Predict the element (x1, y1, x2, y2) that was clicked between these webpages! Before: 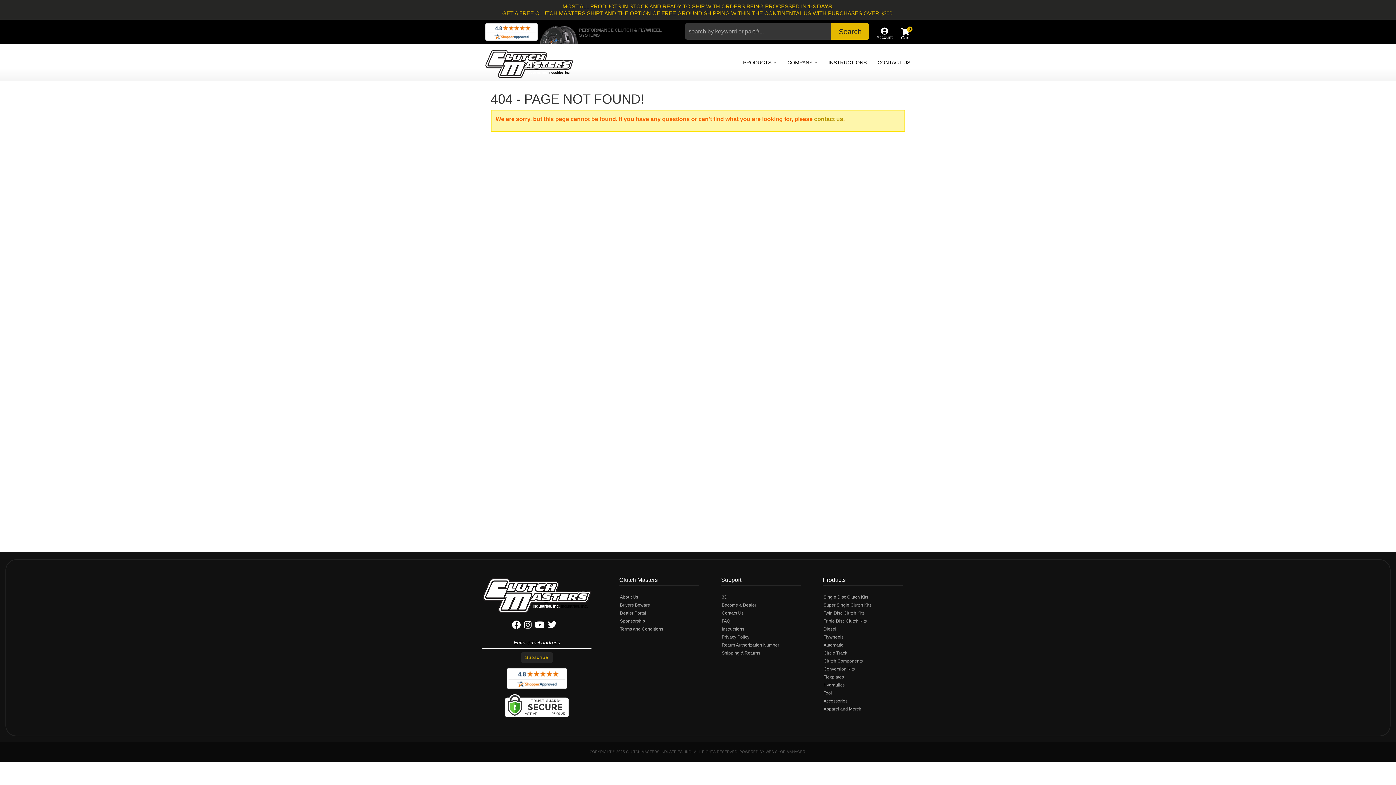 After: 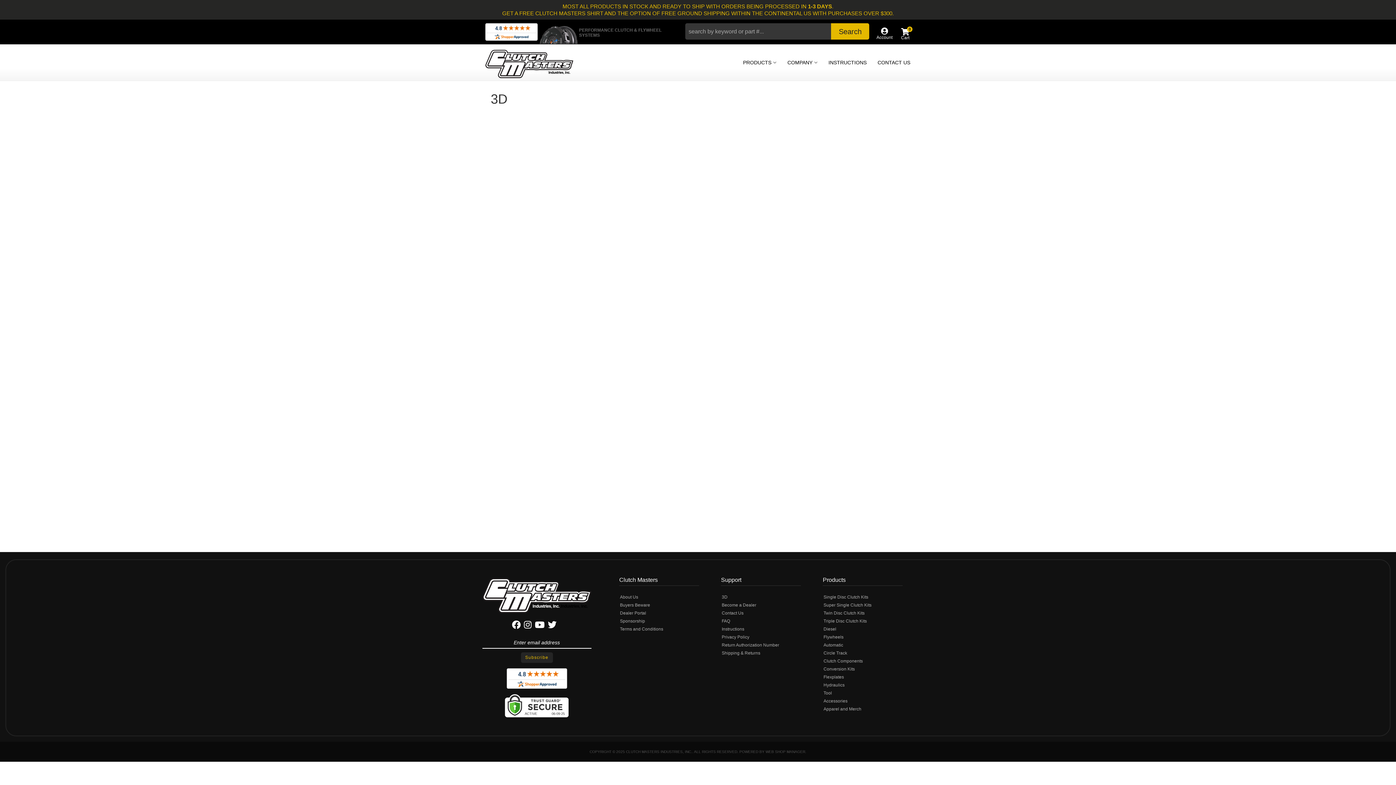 Action: label: 3D bbox: (721, 593, 801, 601)